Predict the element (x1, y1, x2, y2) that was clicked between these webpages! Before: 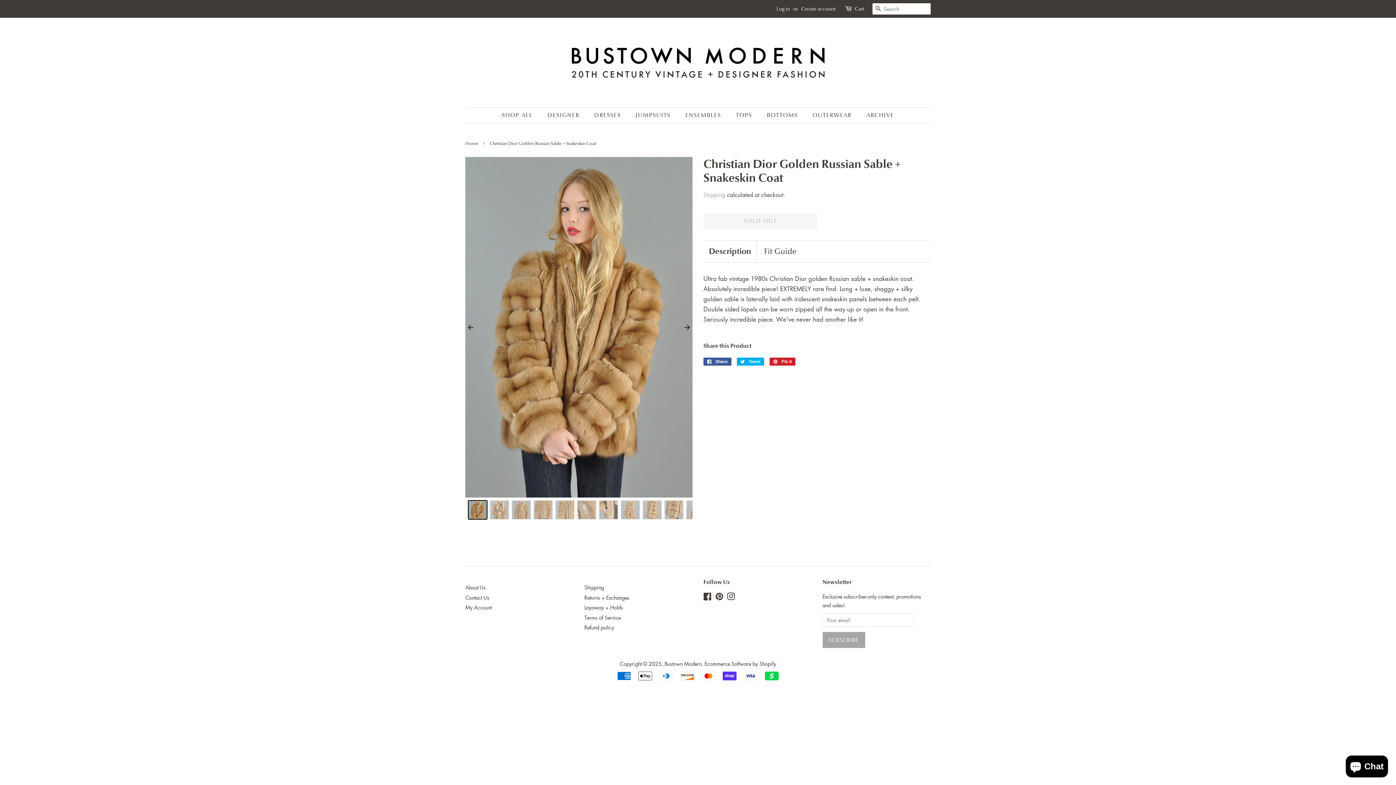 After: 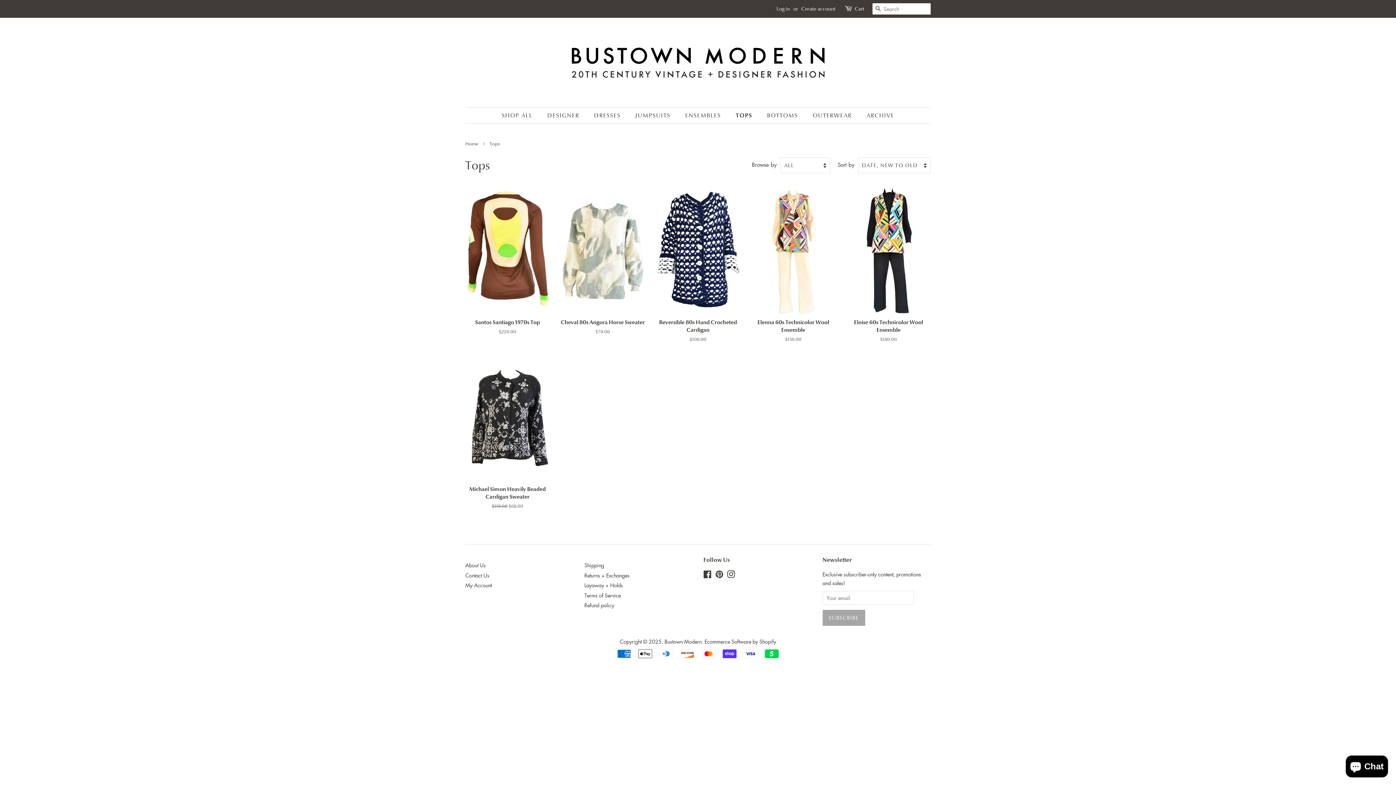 Action: label: TOPS bbox: (730, 108, 759, 122)